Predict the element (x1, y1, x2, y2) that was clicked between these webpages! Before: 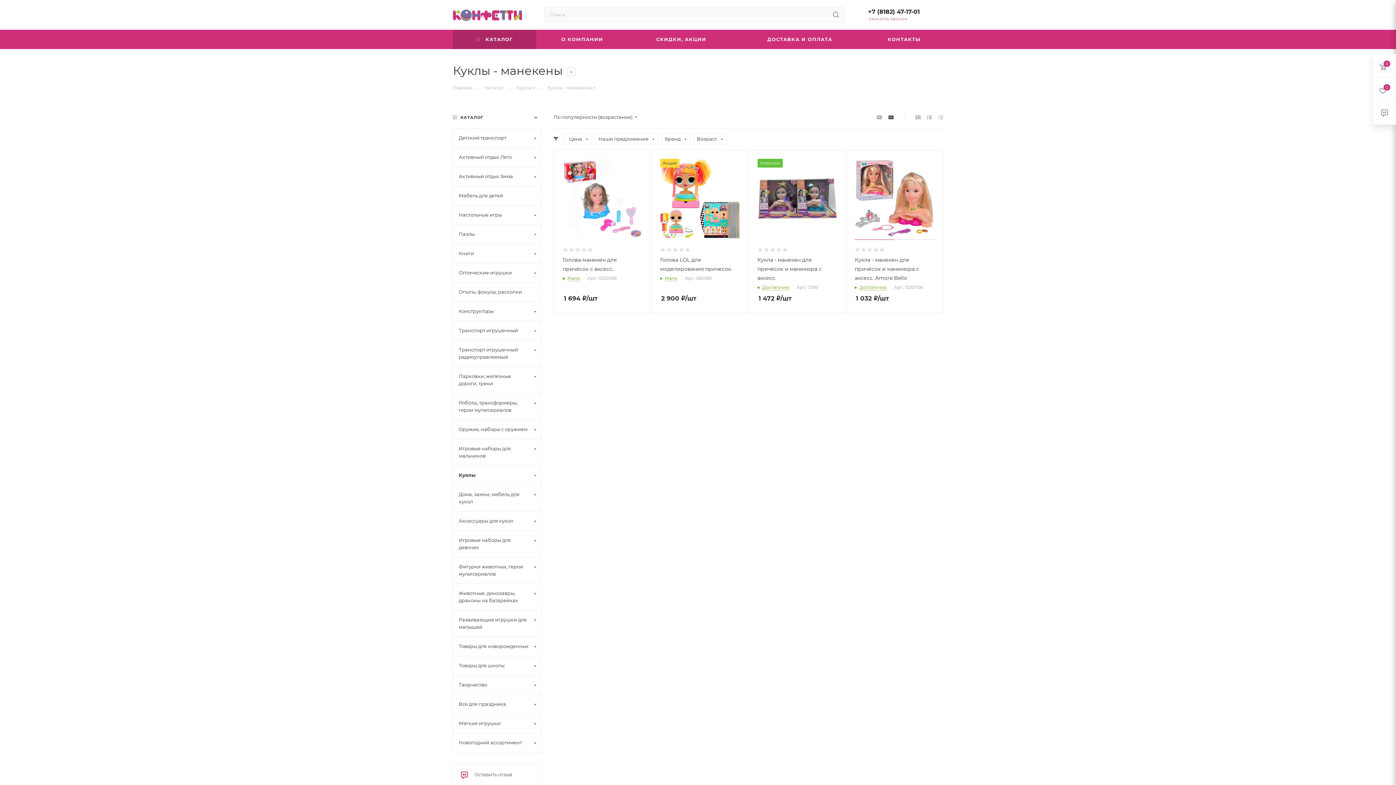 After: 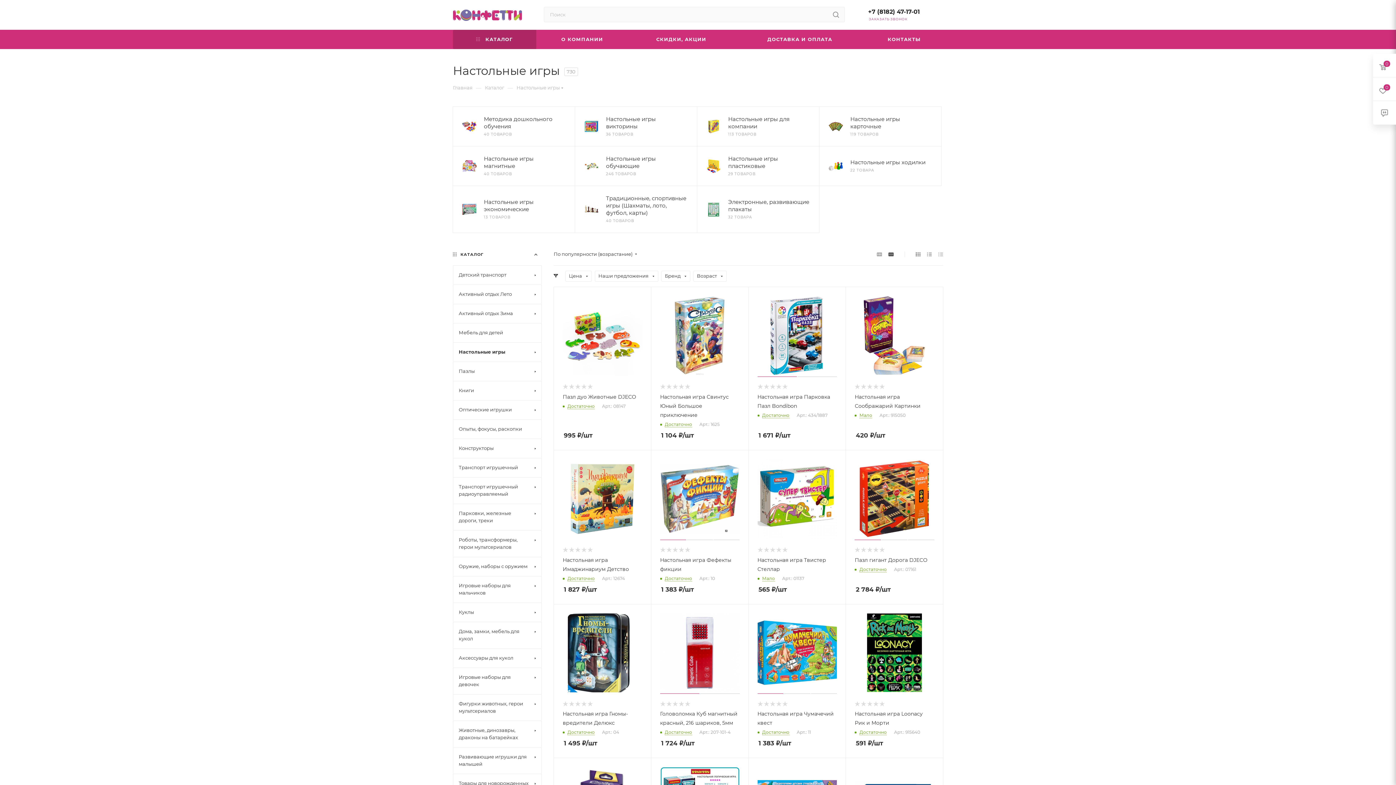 Action: bbox: (453, 205, 541, 224) label: Настольные игры